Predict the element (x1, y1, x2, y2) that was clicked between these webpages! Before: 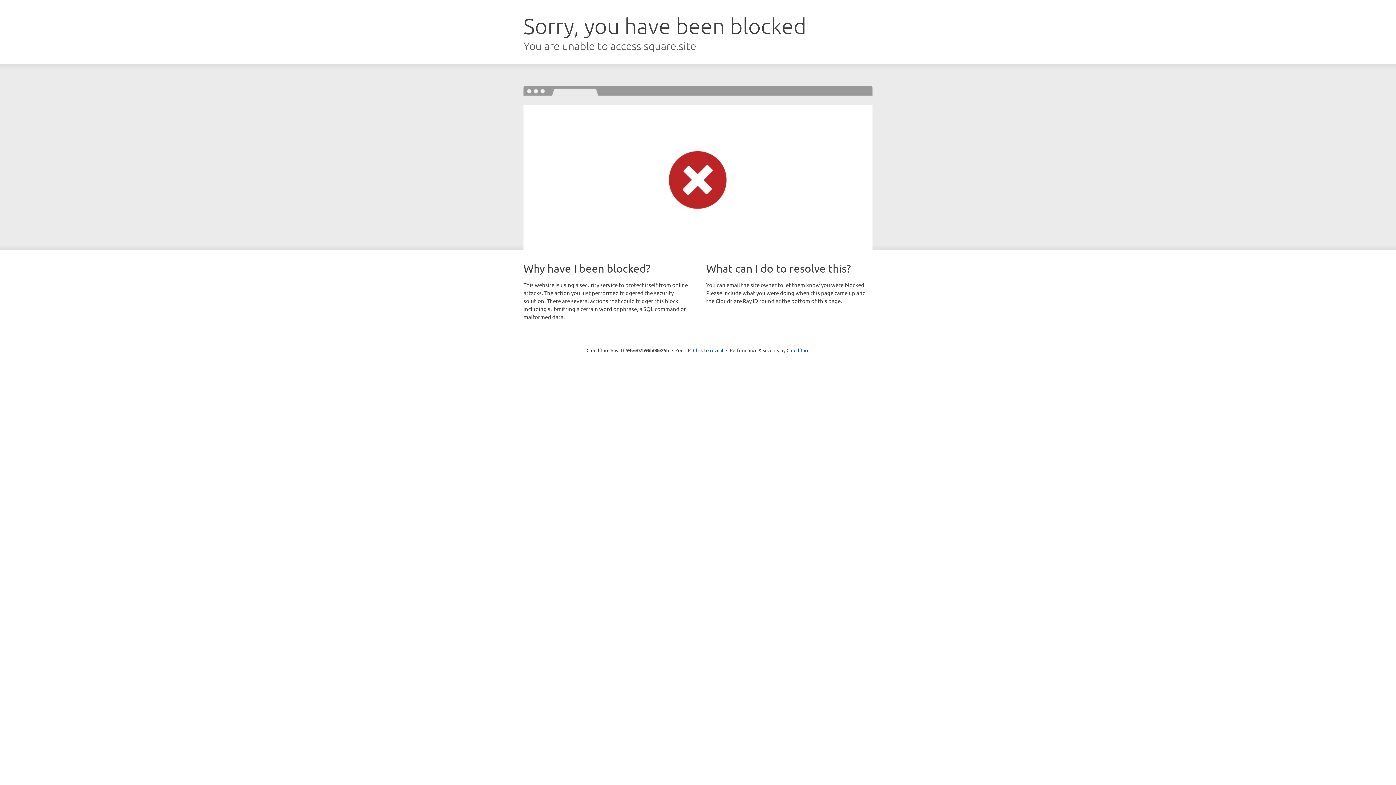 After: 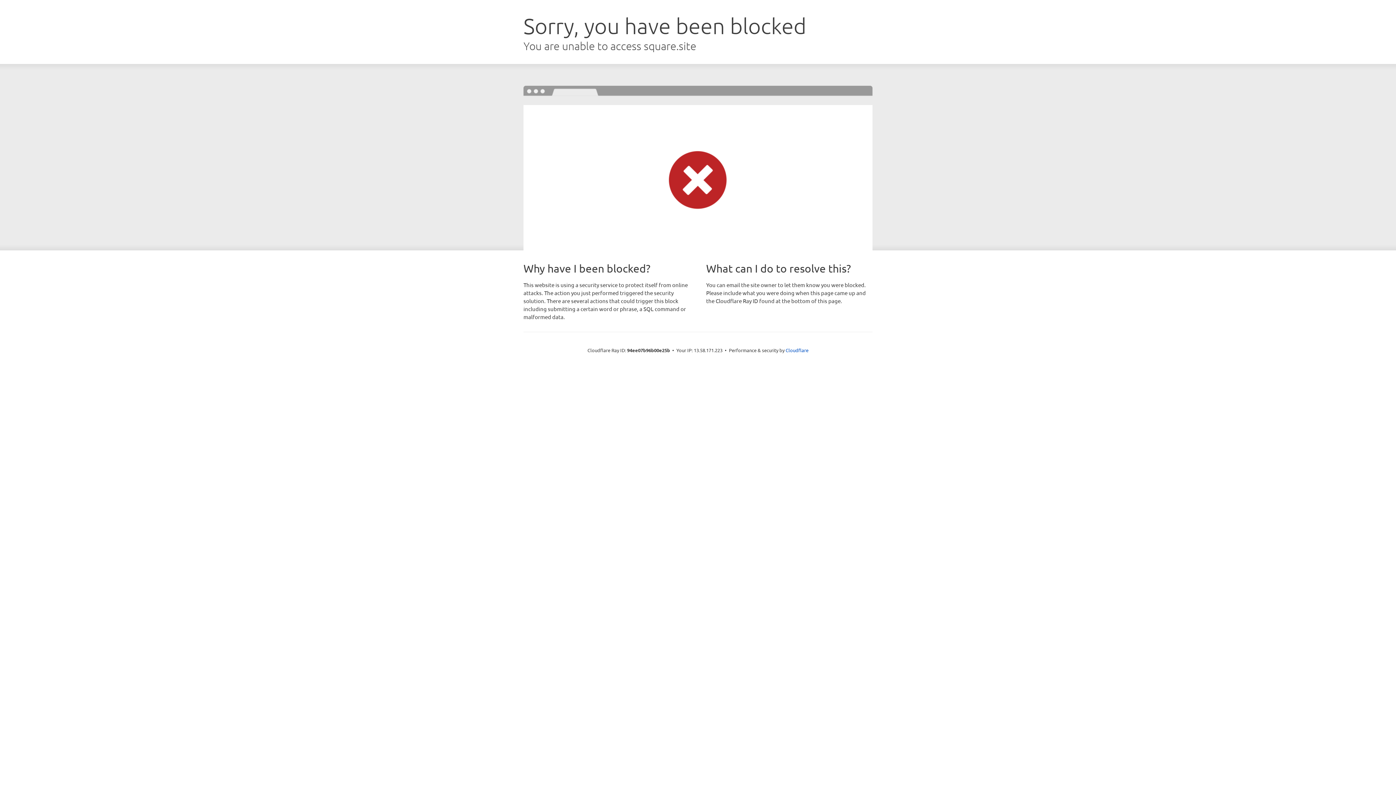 Action: label: Click to reveal bbox: (693, 346, 723, 353)